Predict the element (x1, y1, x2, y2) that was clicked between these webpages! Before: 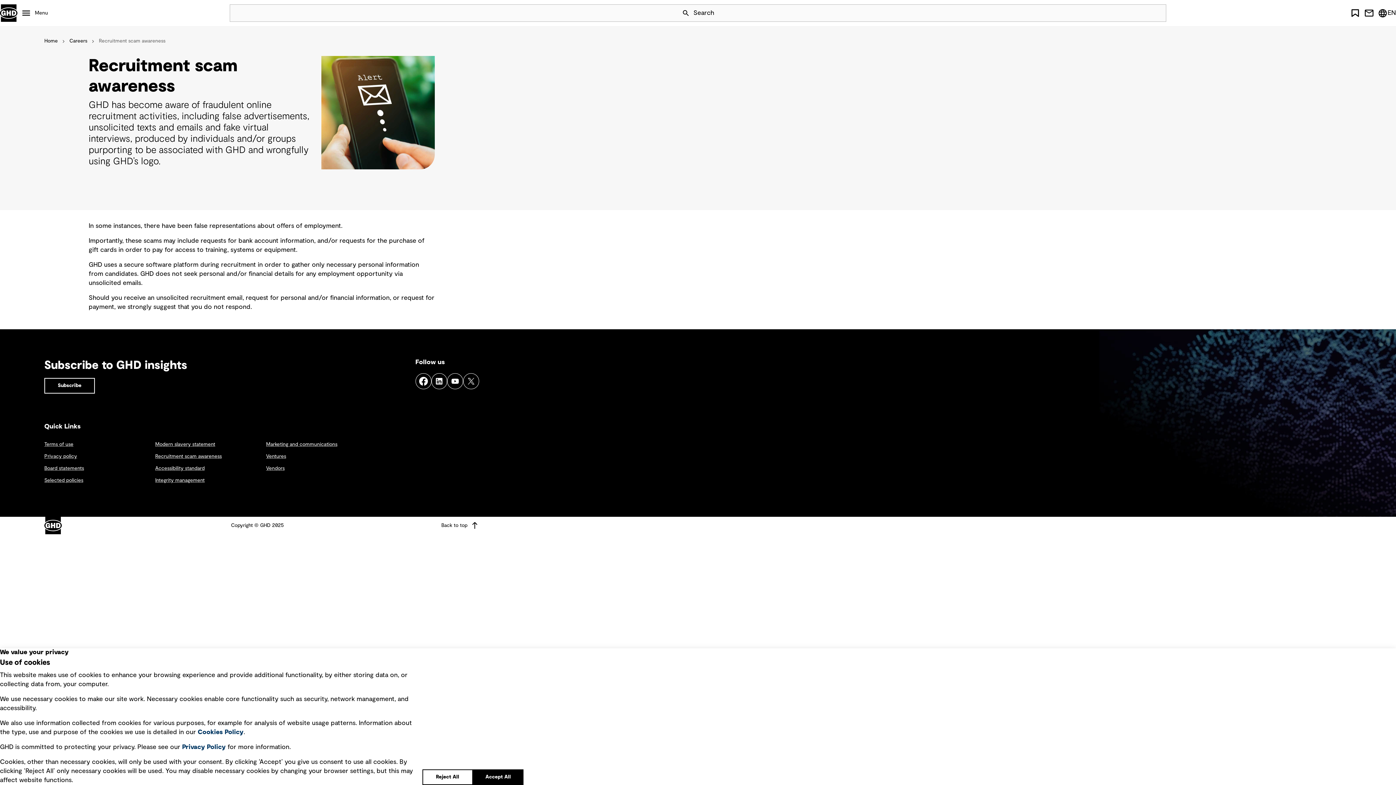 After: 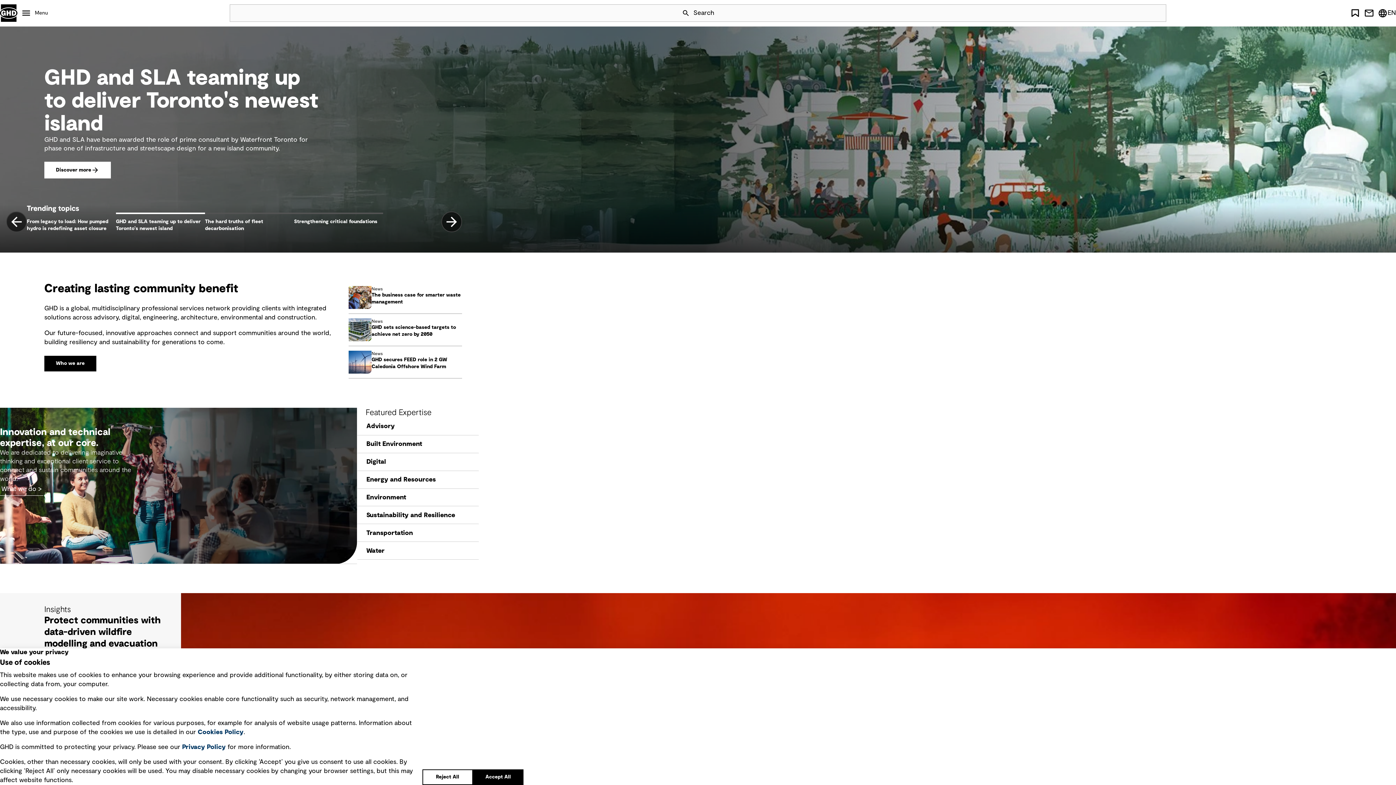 Action: bbox: (0, 4, 17, 21) label: GHD